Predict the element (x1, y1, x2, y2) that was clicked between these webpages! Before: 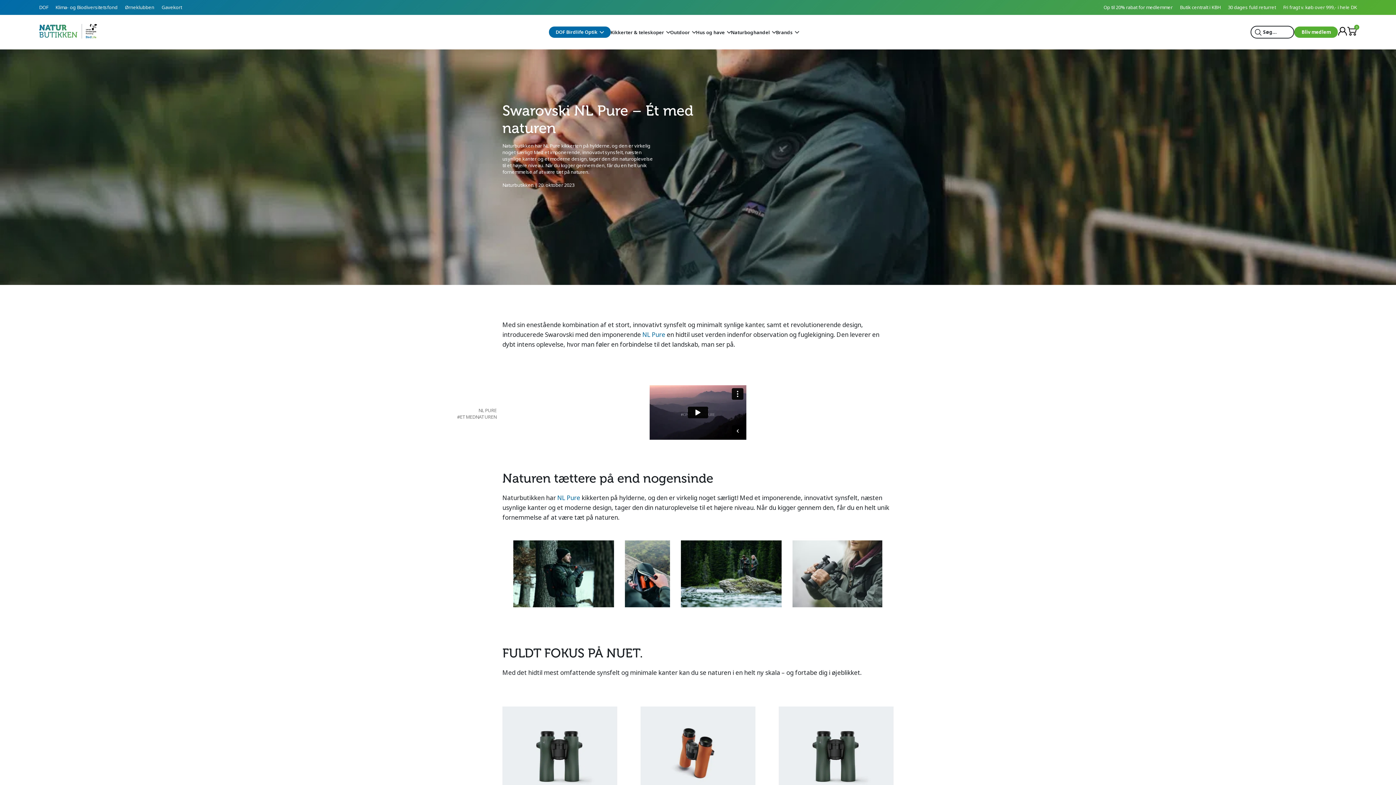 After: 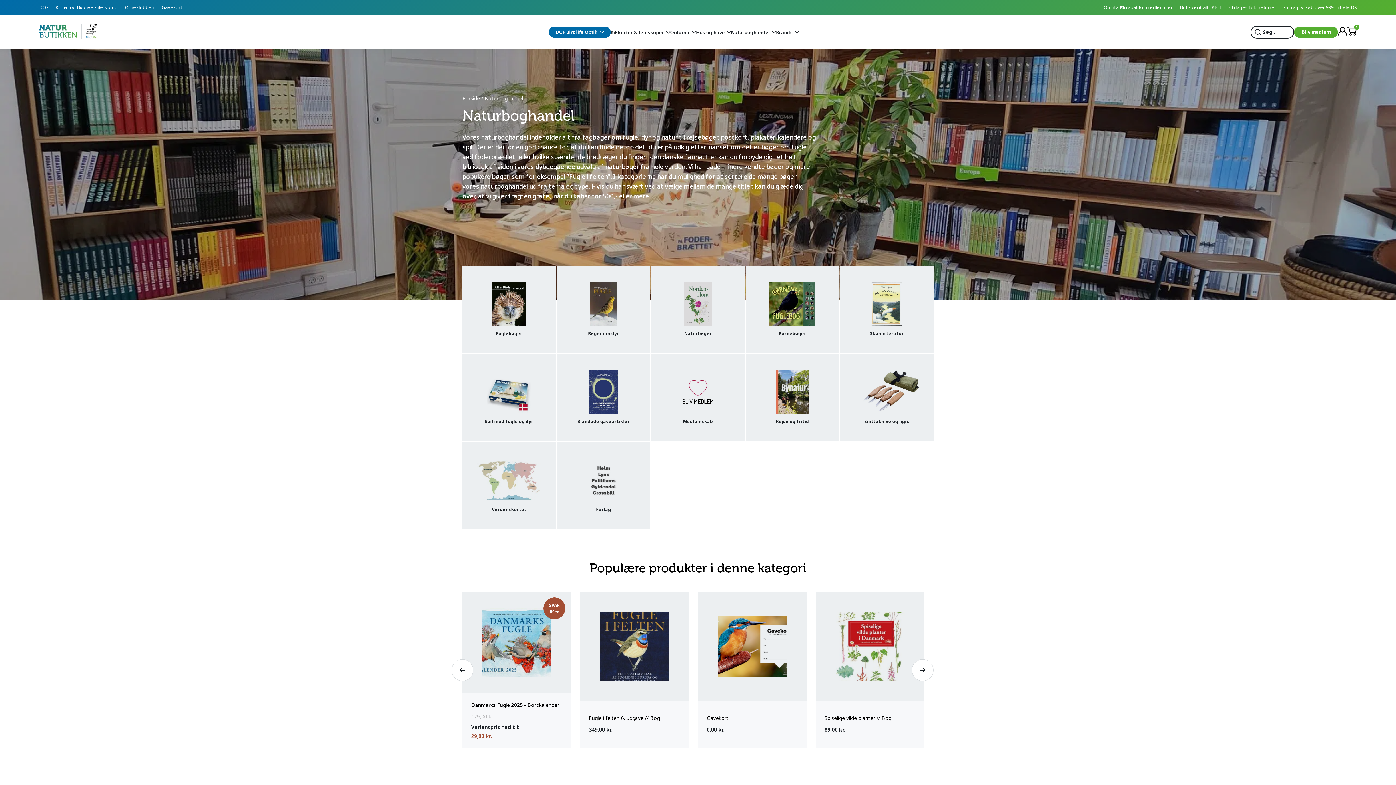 Action: label: Naturboghandel bbox: (731, 28, 776, 35)